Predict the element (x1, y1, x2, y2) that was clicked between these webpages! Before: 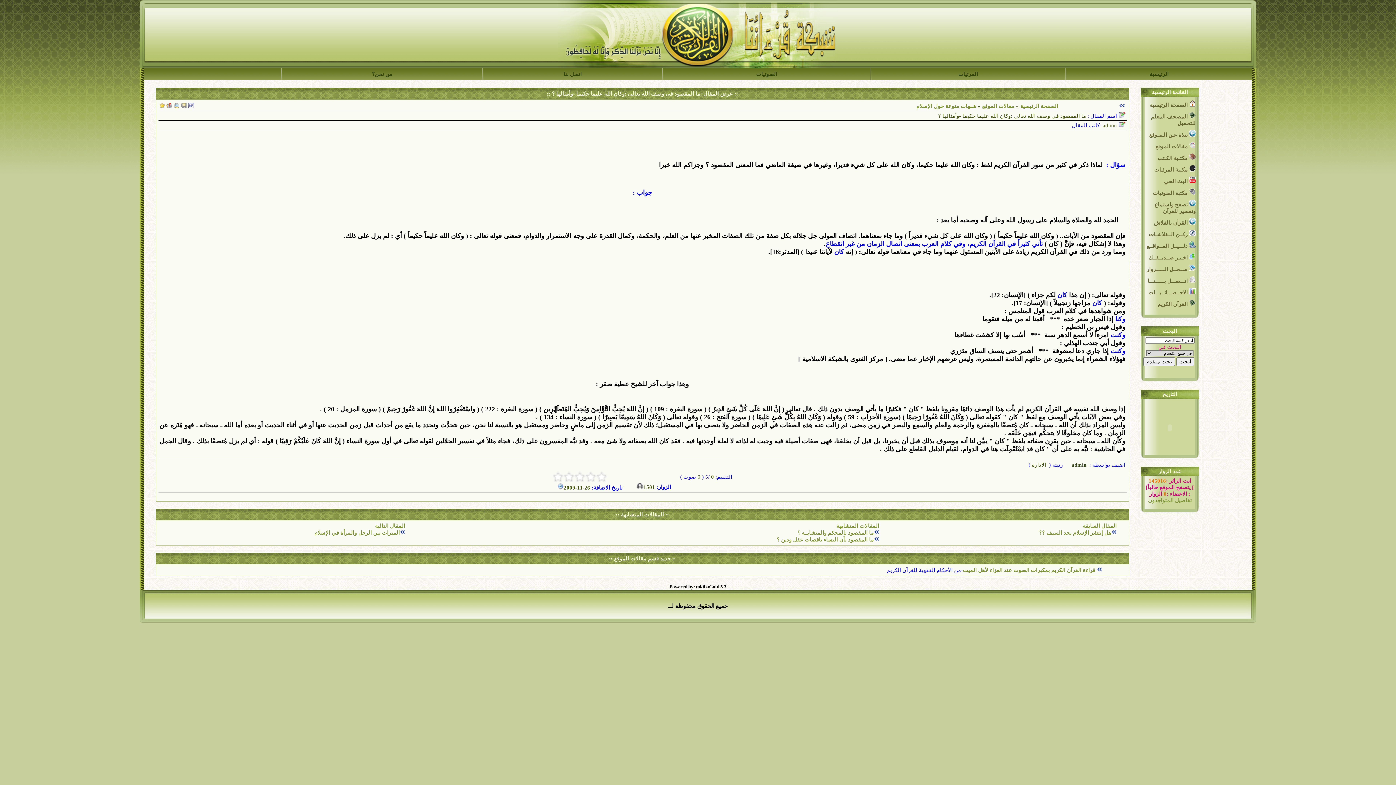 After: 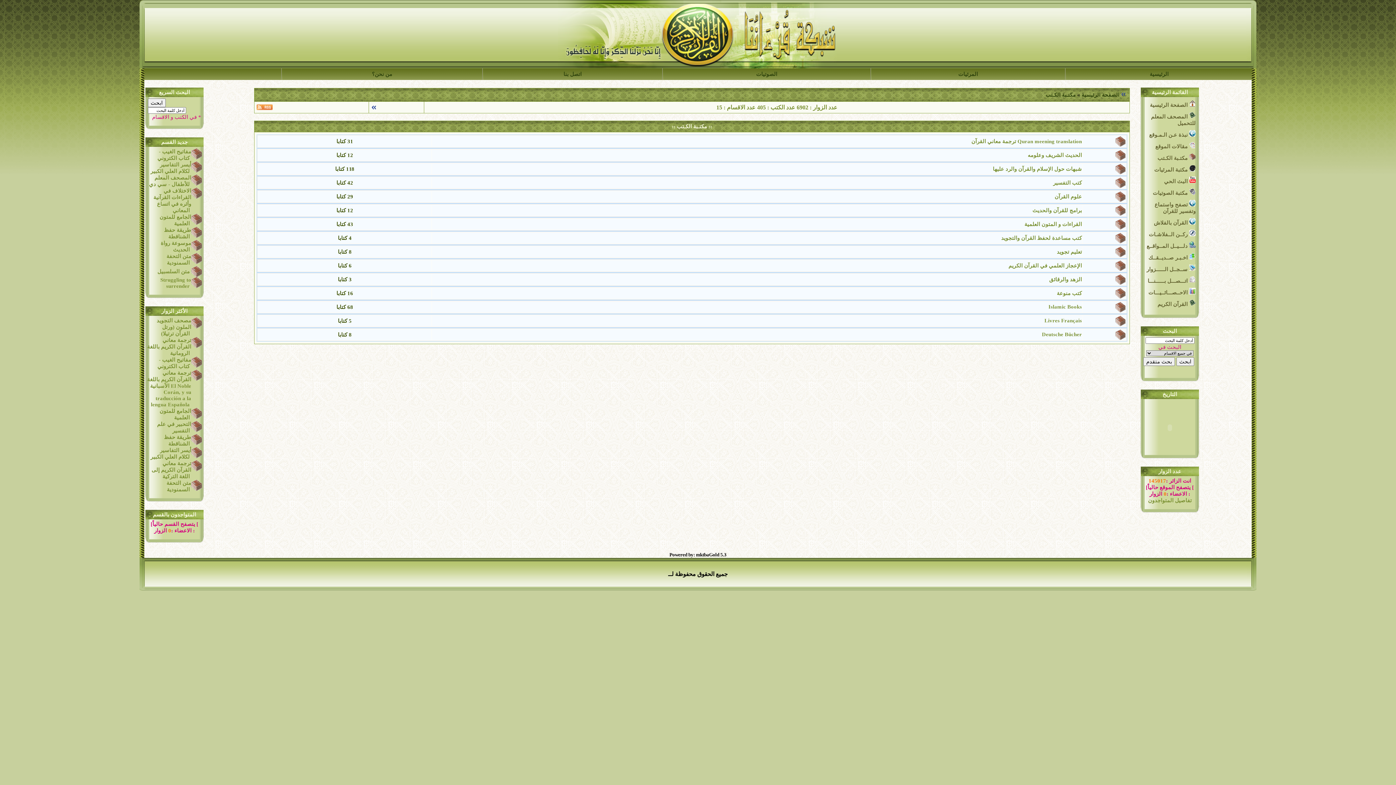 Action: bbox: (1156, 151, 1197, 163) label:  مكتـبة الكـتب